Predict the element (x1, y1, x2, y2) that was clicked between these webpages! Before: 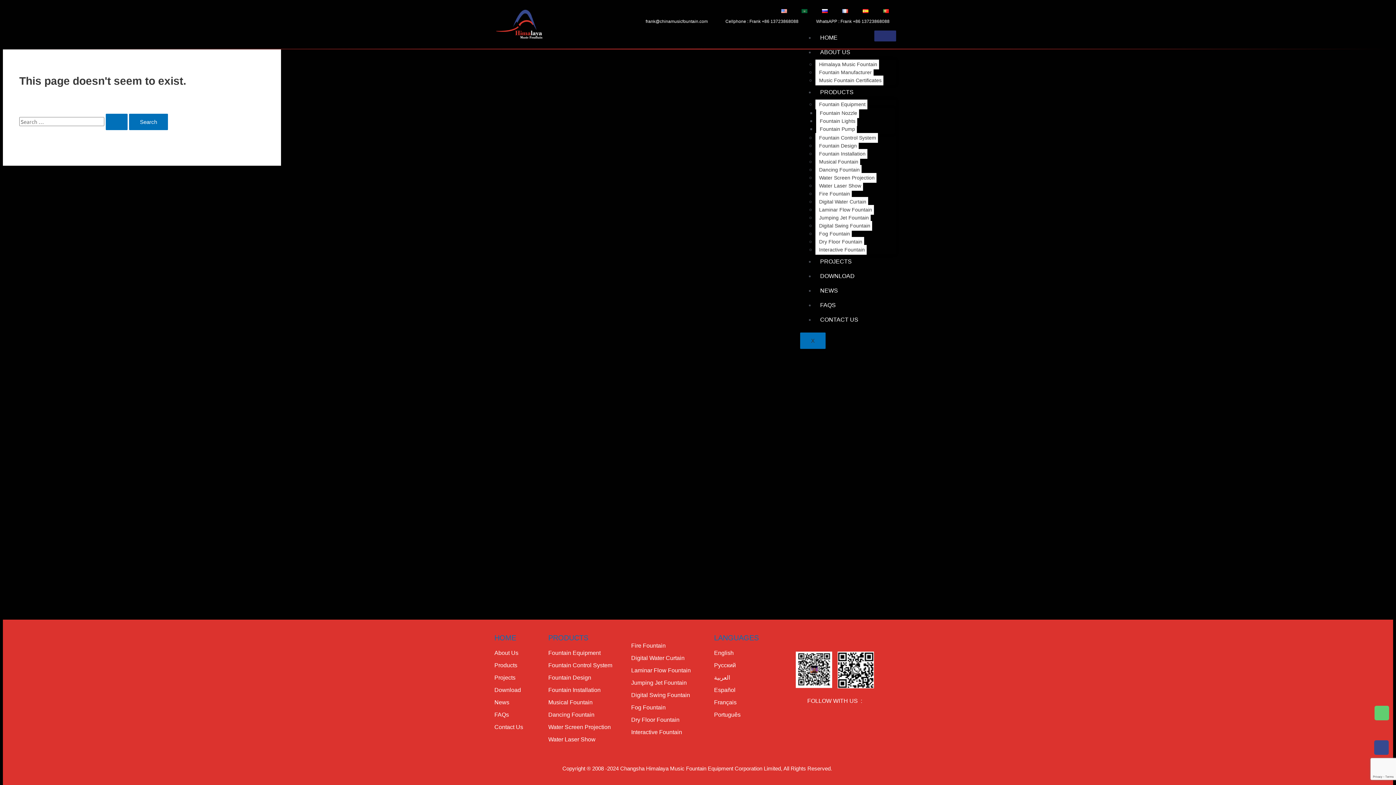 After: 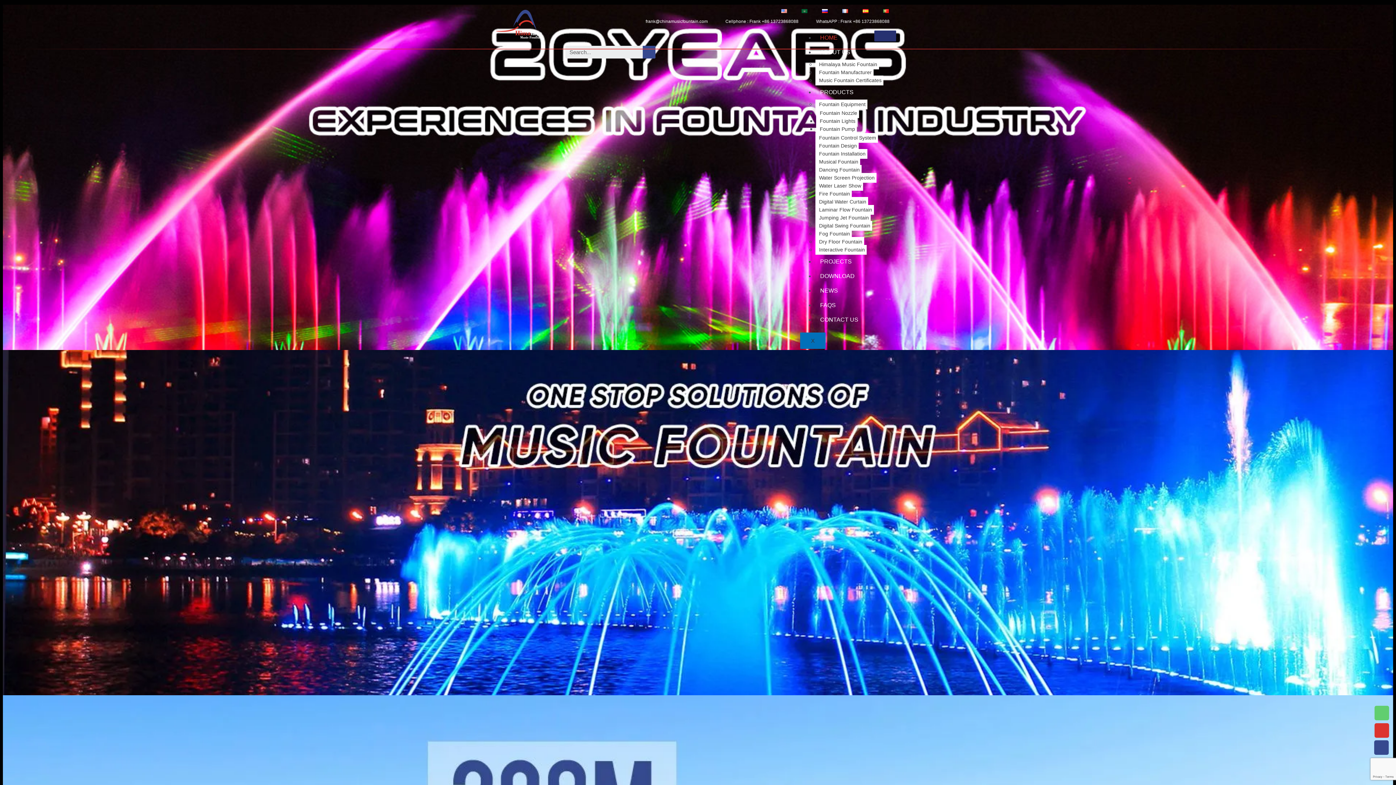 Action: label: HOME bbox: (494, 634, 516, 642)